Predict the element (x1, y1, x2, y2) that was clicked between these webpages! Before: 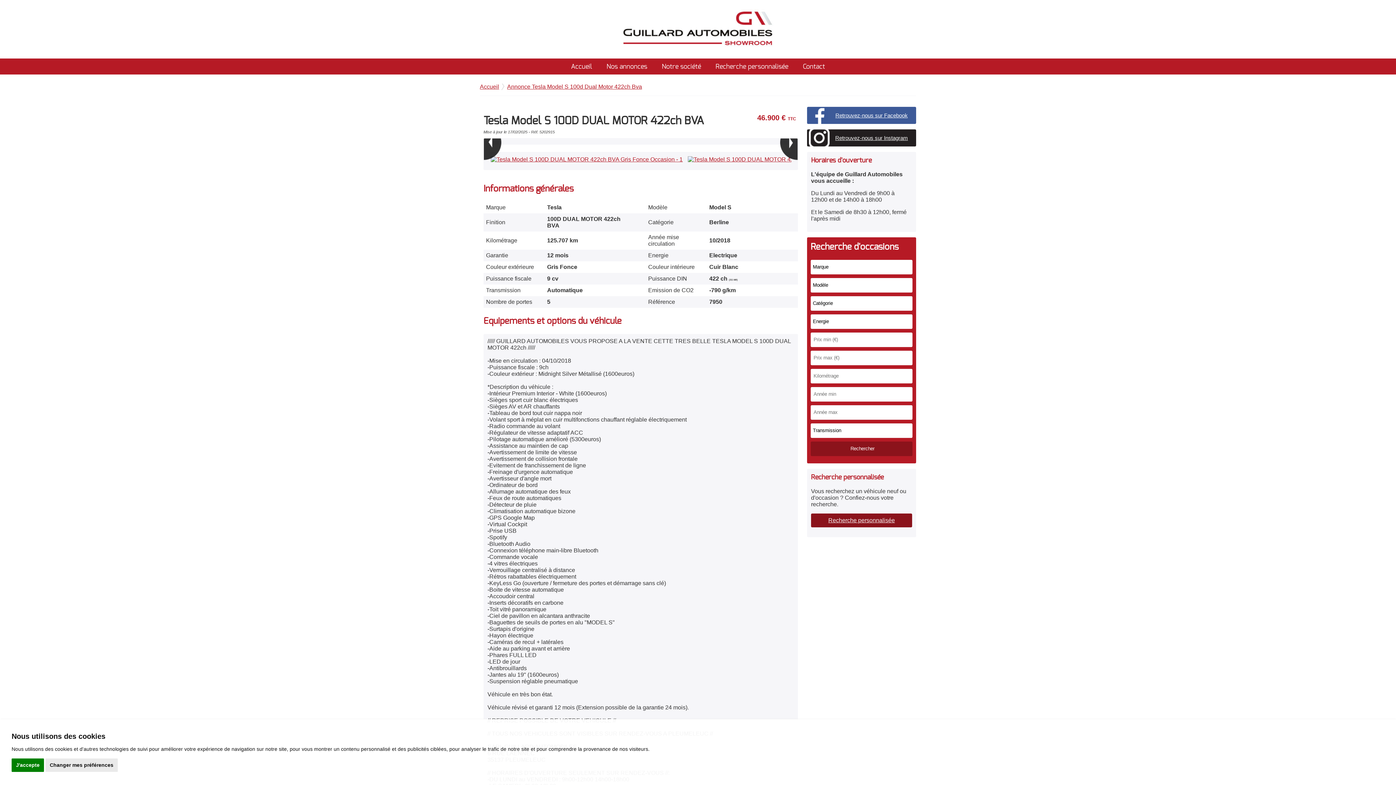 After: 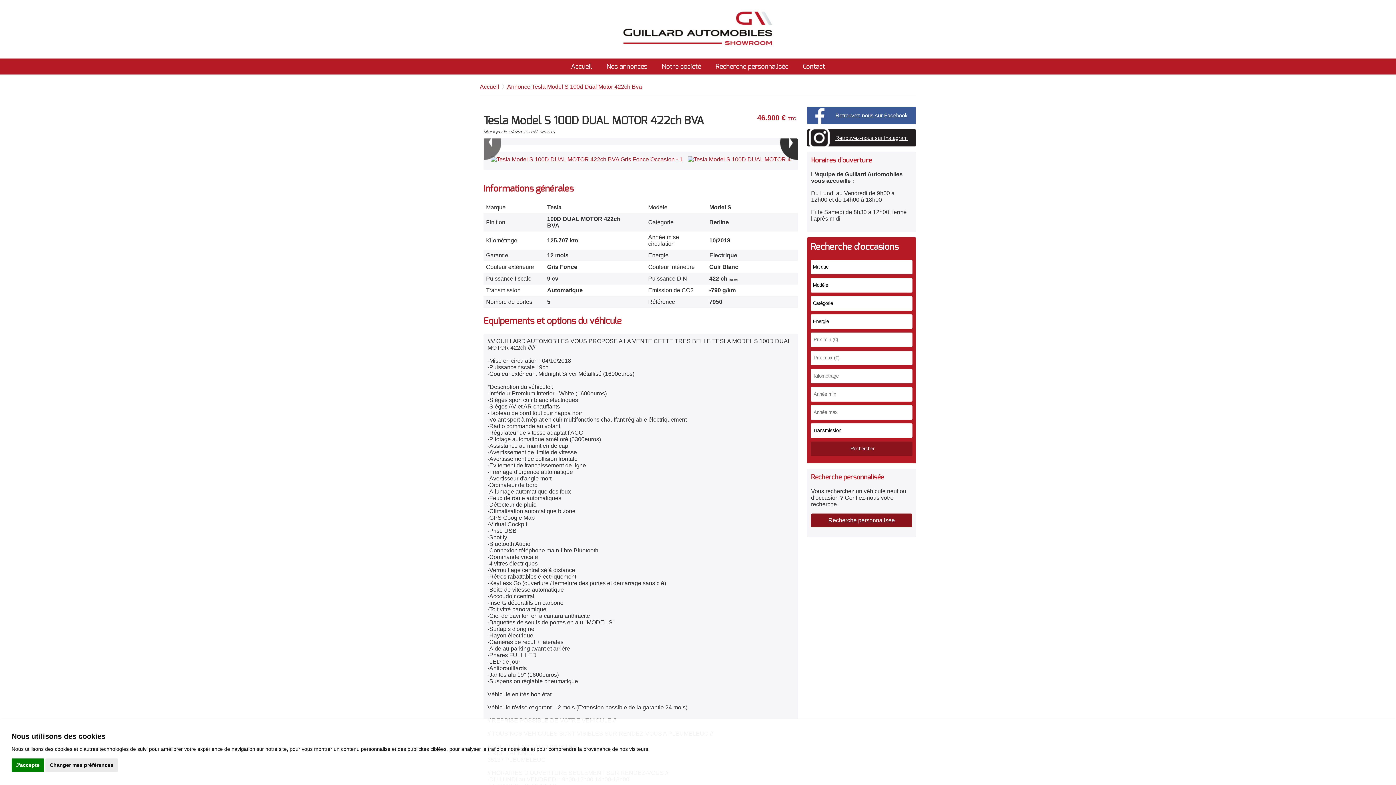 Action: bbox: (484, 119, 513, 164) label: Prev